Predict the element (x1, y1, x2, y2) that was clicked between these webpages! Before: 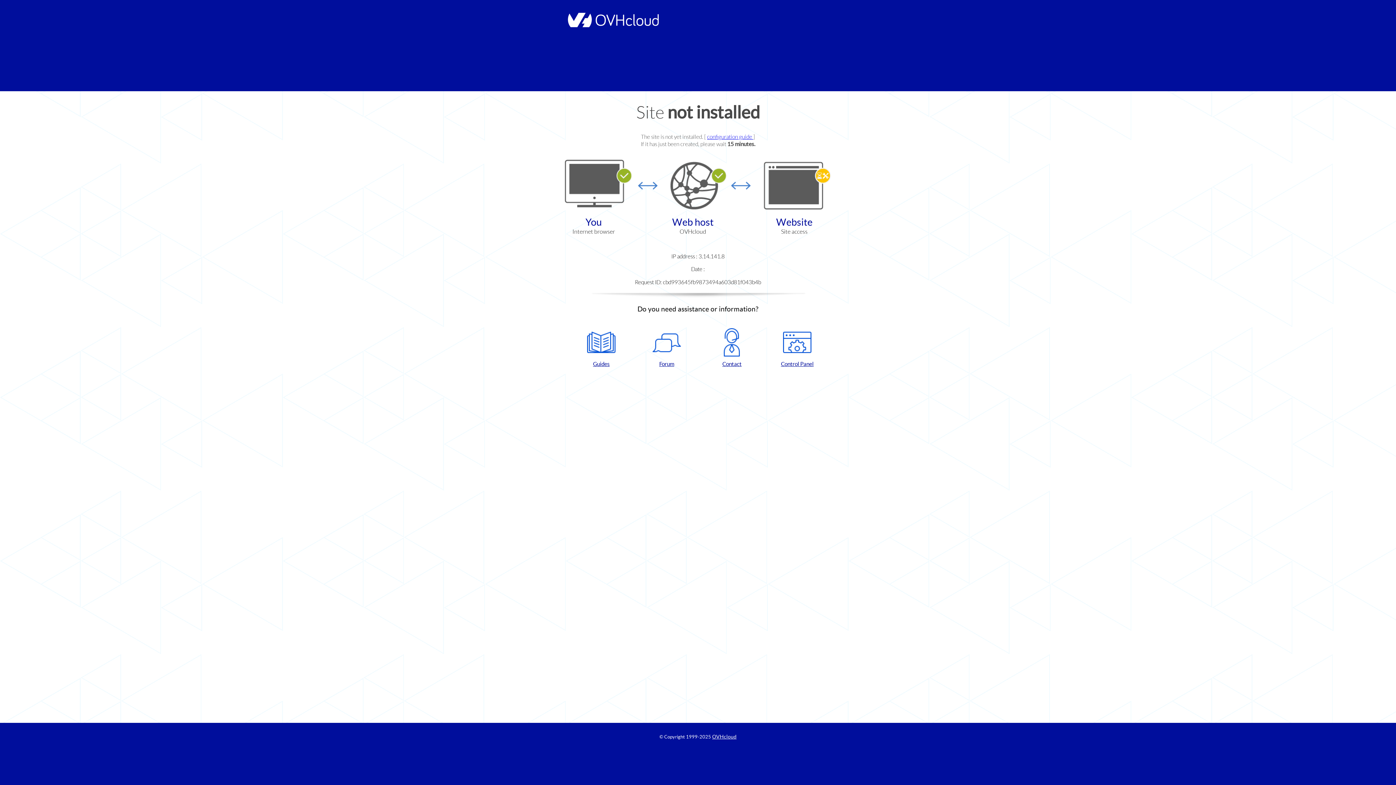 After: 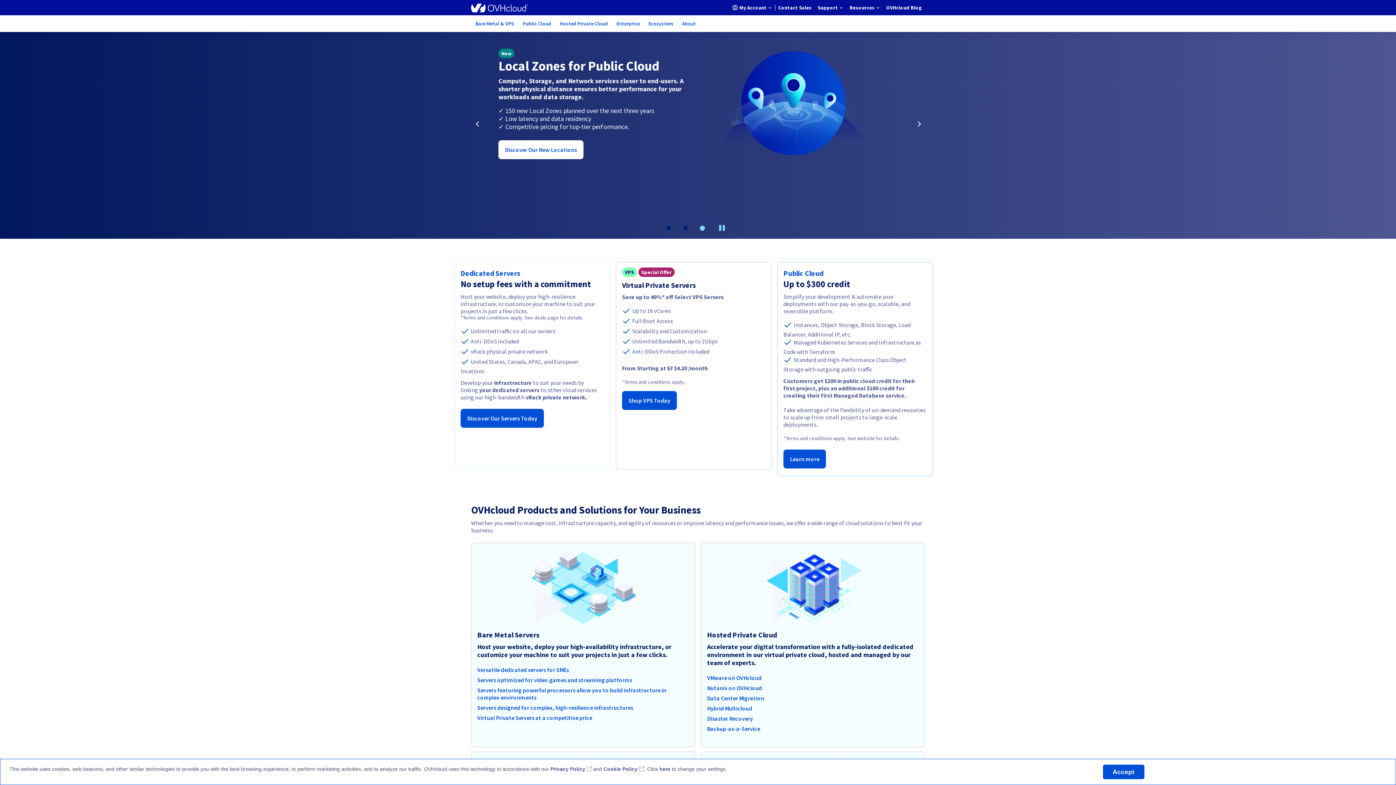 Action: bbox: (564, 22, 658, 28)